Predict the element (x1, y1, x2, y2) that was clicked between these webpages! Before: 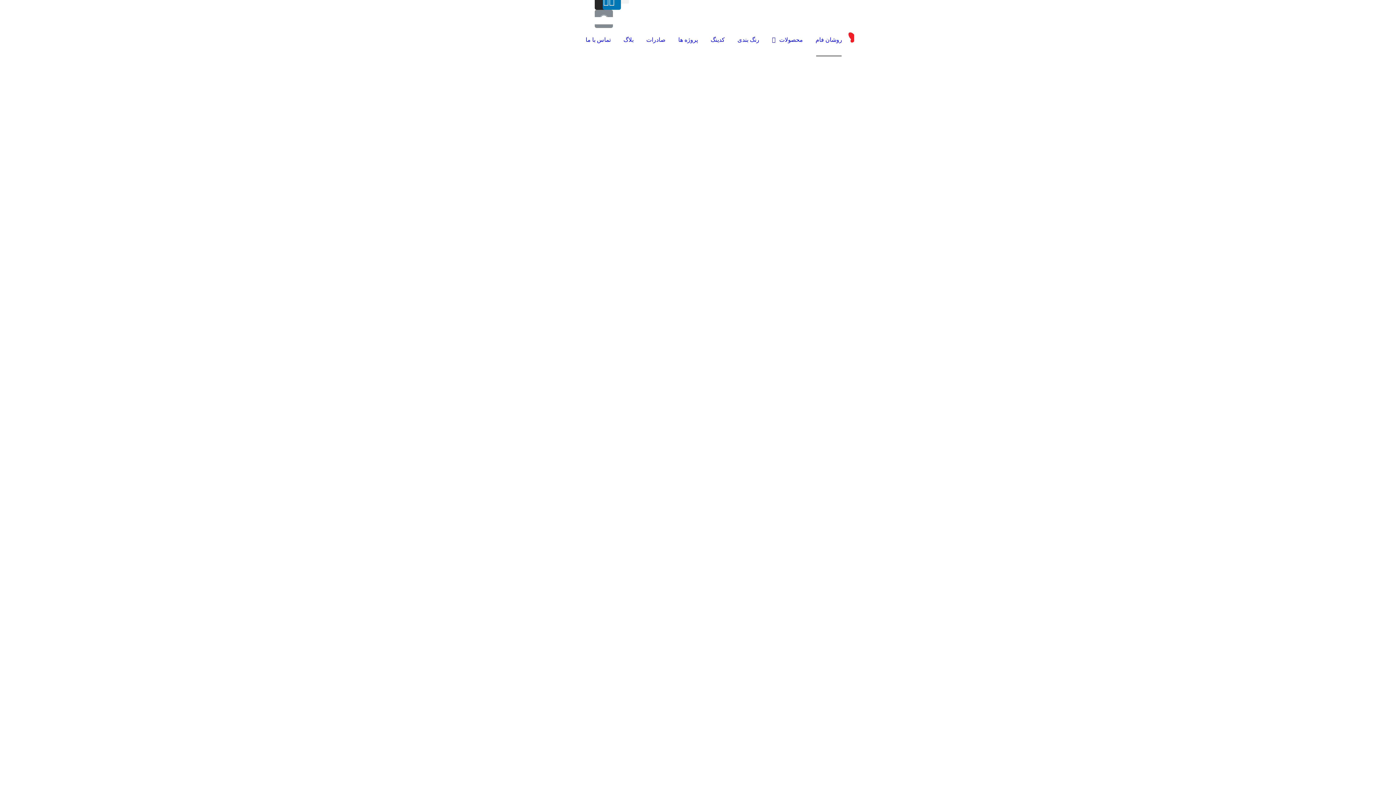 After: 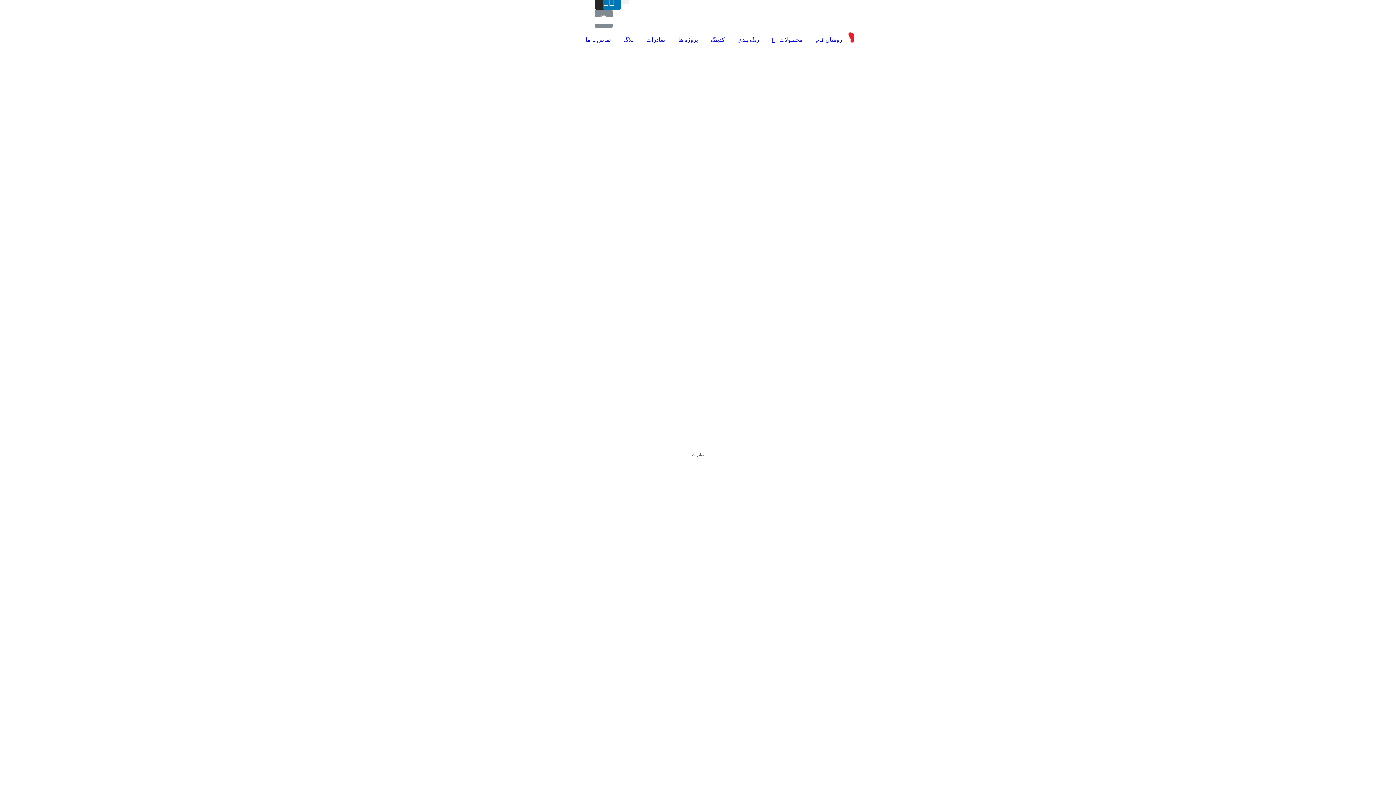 Action: label: Previous slide bbox: (1374, 420, 1389, 435)